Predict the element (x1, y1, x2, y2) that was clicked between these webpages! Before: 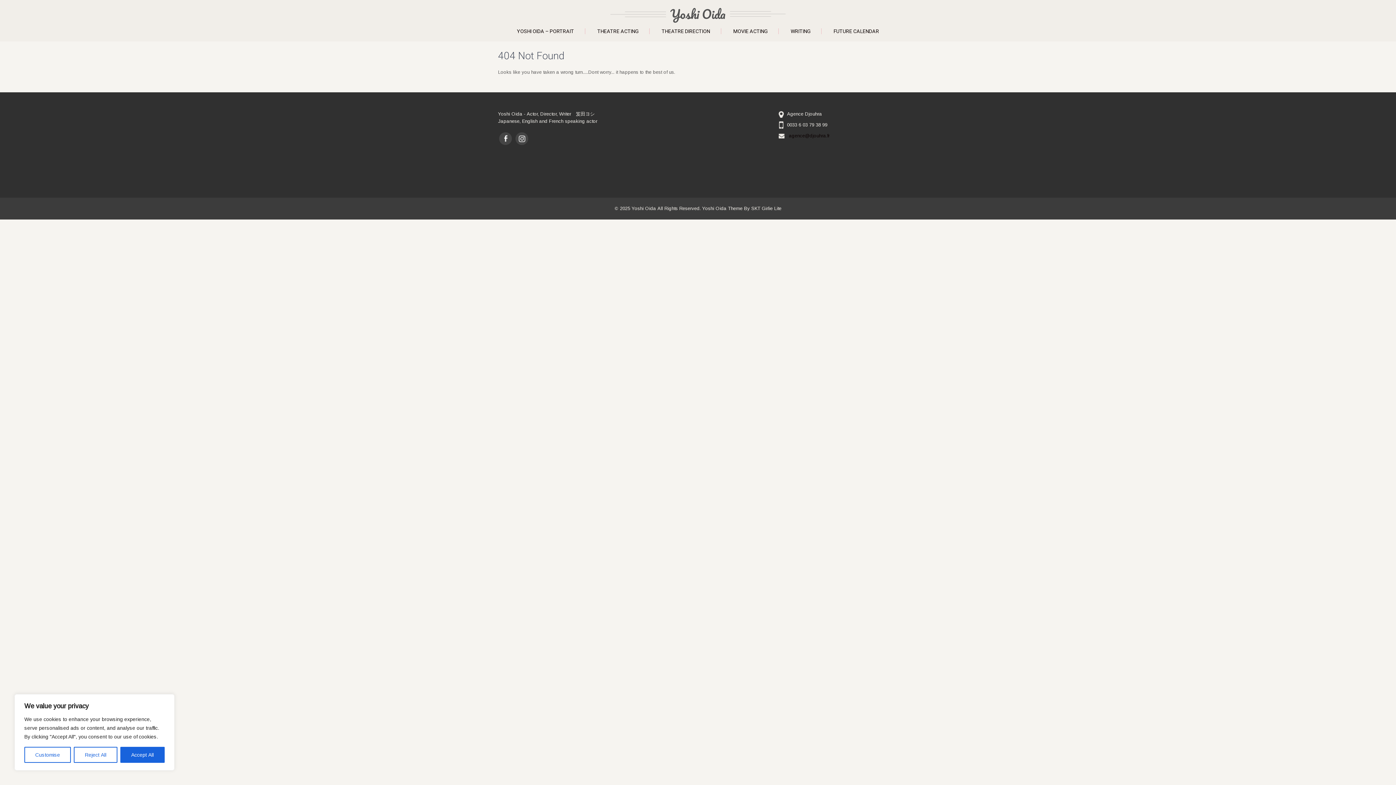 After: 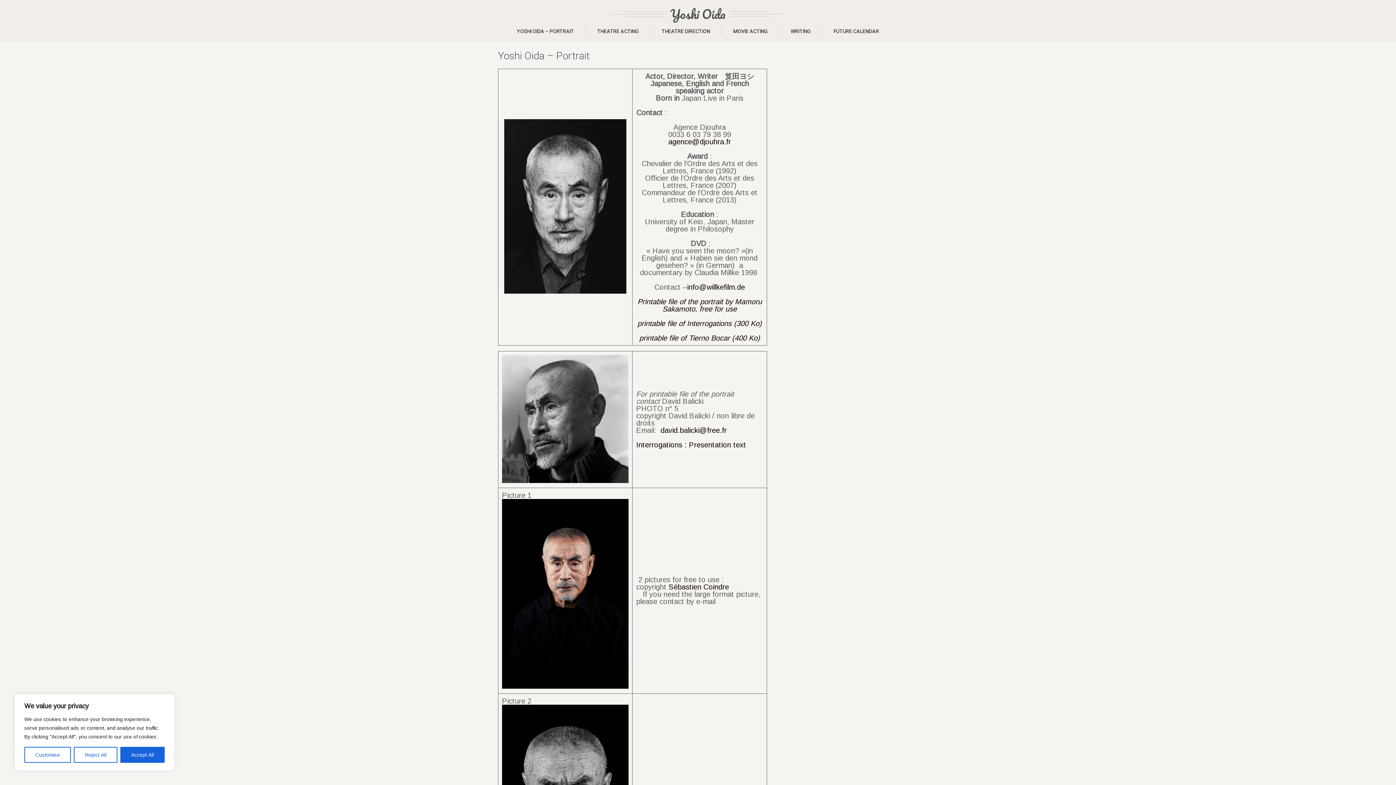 Action: bbox: (506, 28, 585, 34) label: YOSHI OIDA – PORTRAIT